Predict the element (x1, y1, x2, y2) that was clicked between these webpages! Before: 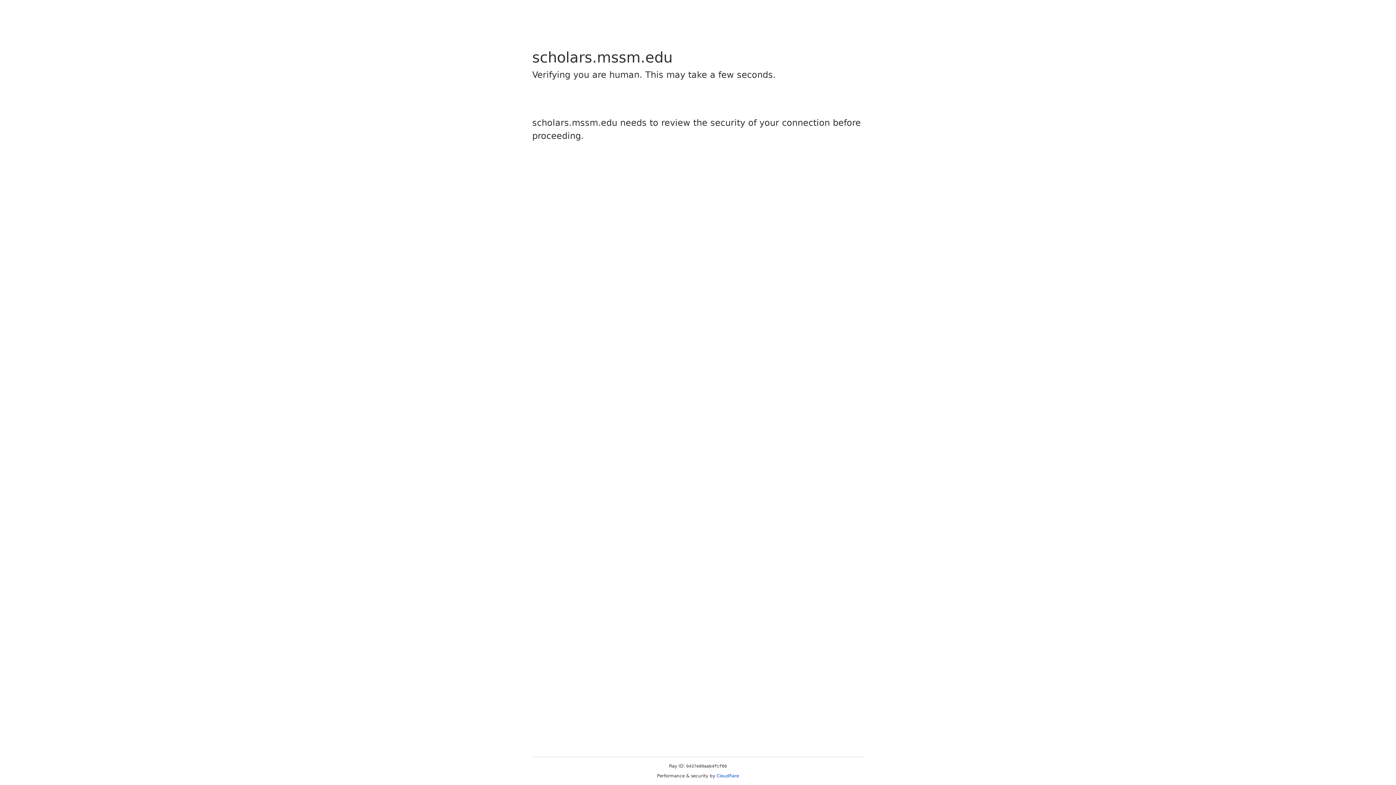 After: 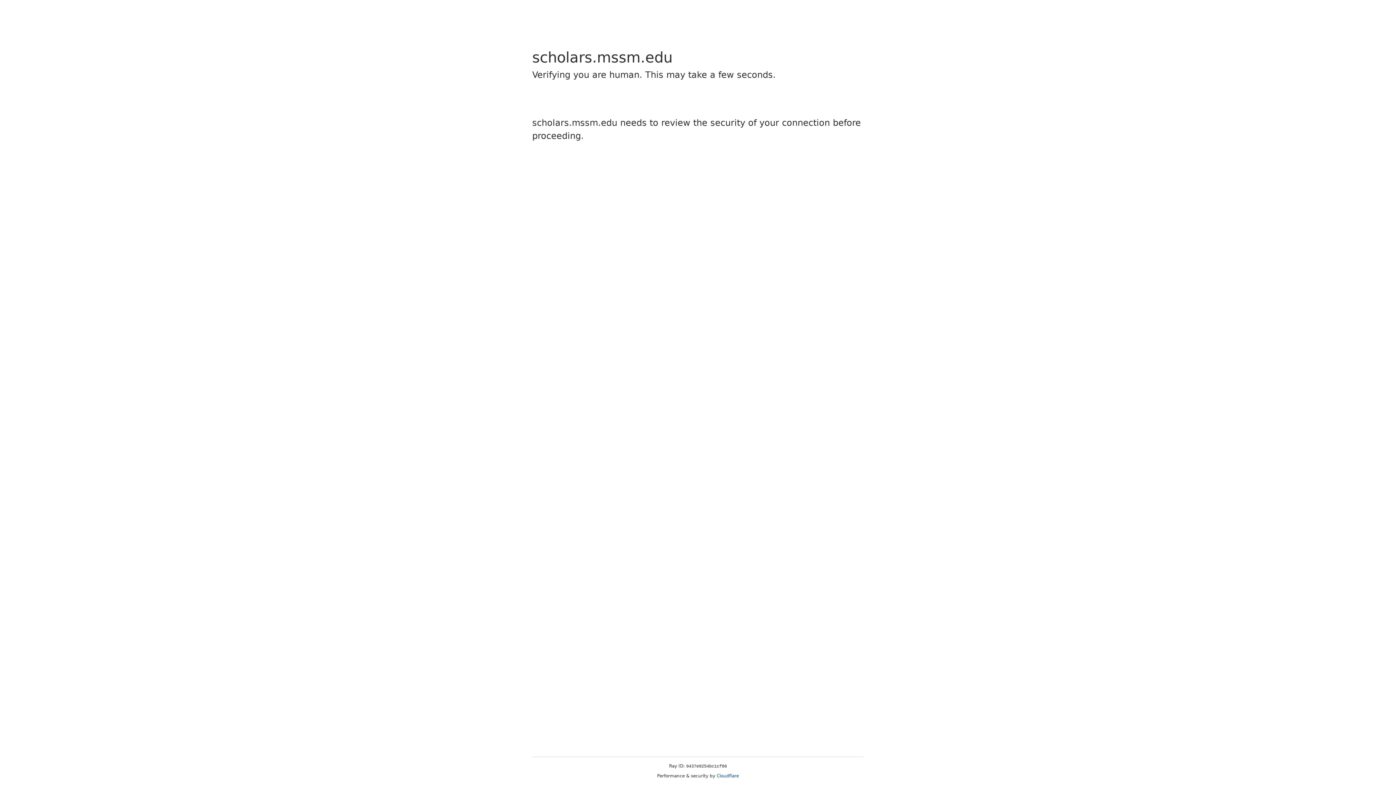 Action: label: Cloudflare bbox: (716, 773, 739, 778)